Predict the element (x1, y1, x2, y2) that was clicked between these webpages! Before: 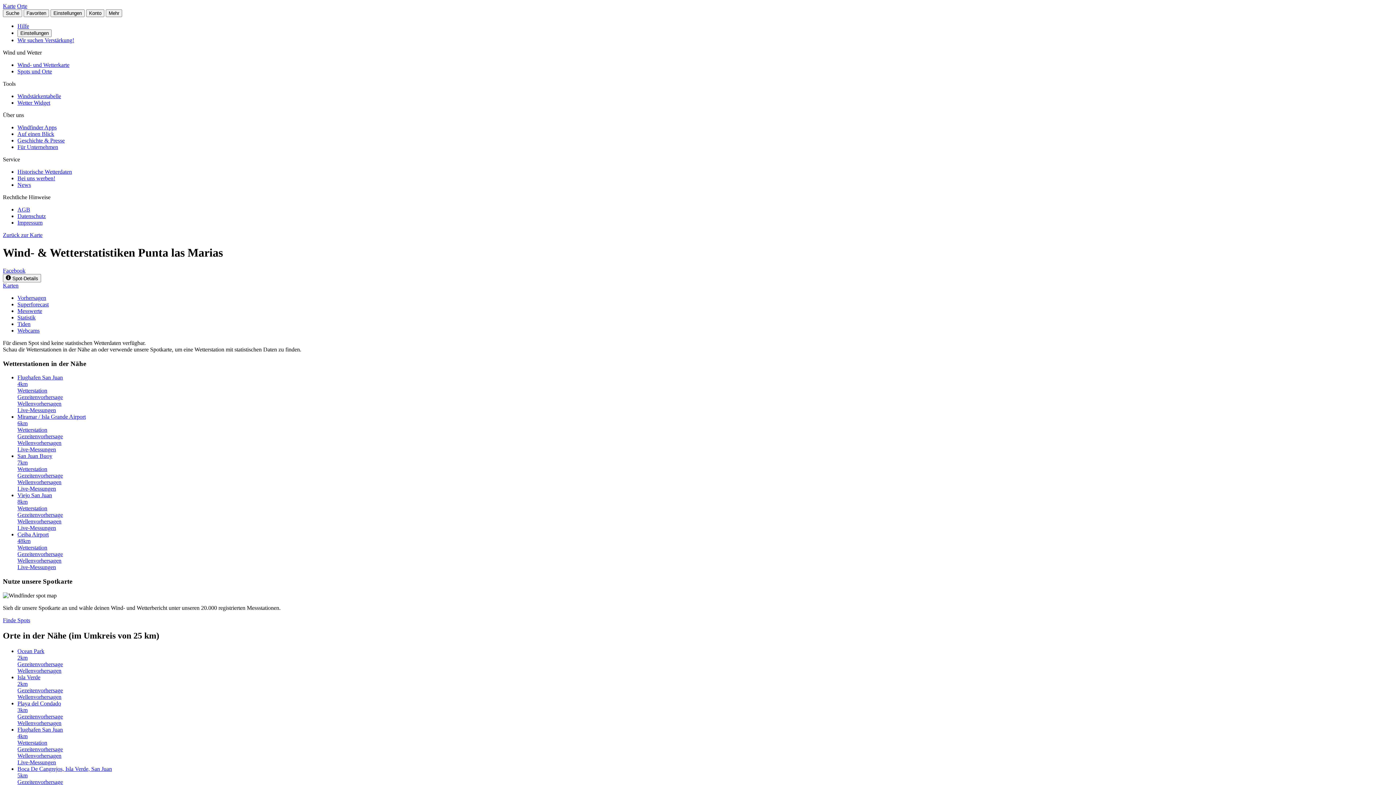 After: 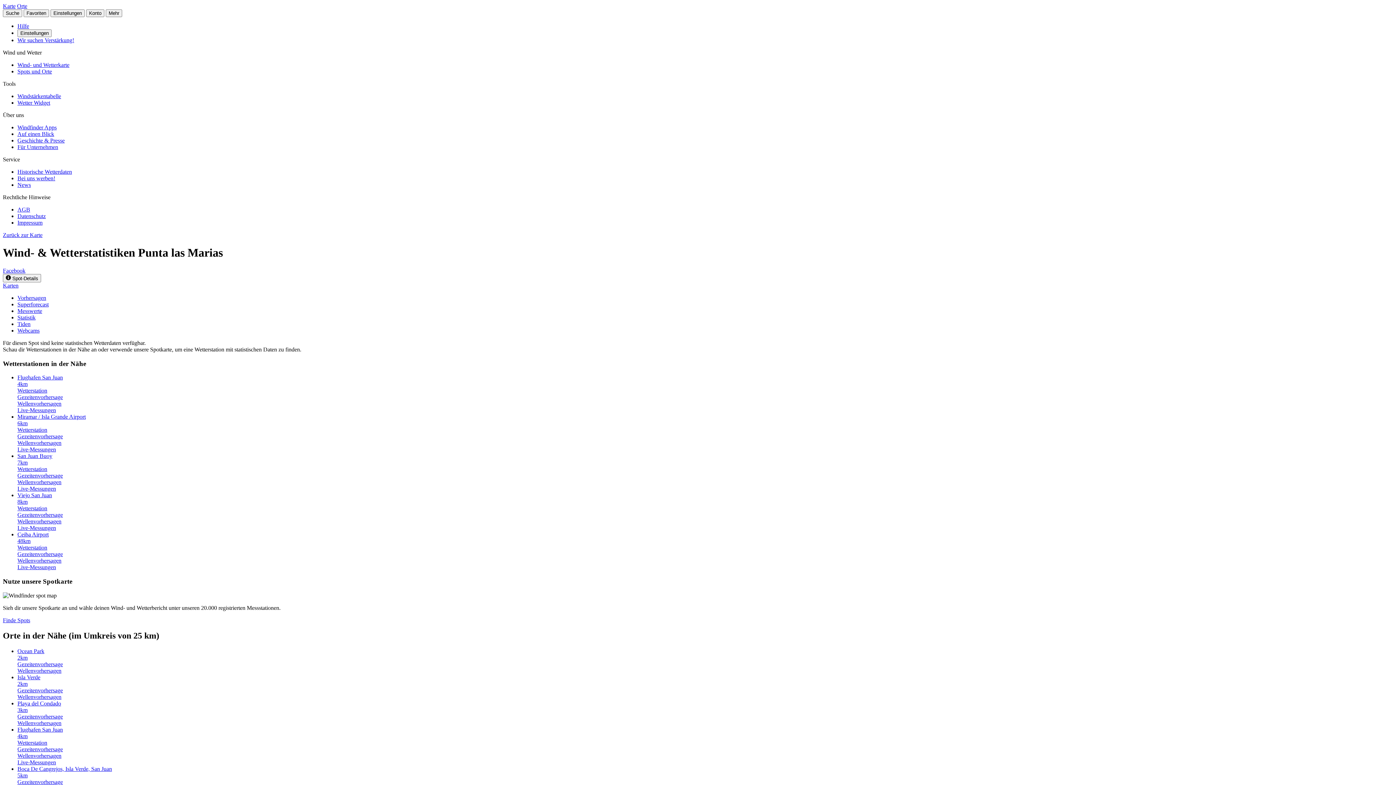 Action: label: Facebook bbox: (2, 267, 25, 273)